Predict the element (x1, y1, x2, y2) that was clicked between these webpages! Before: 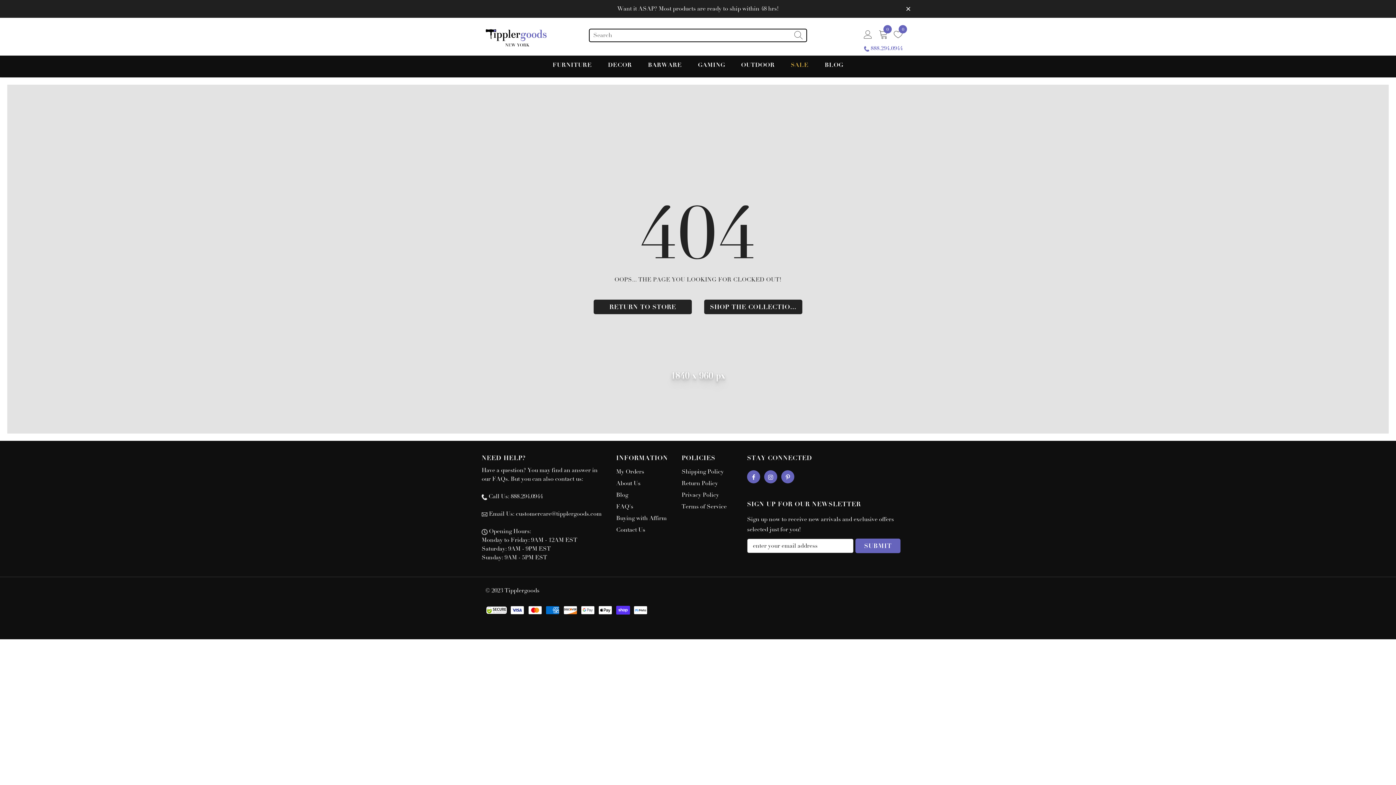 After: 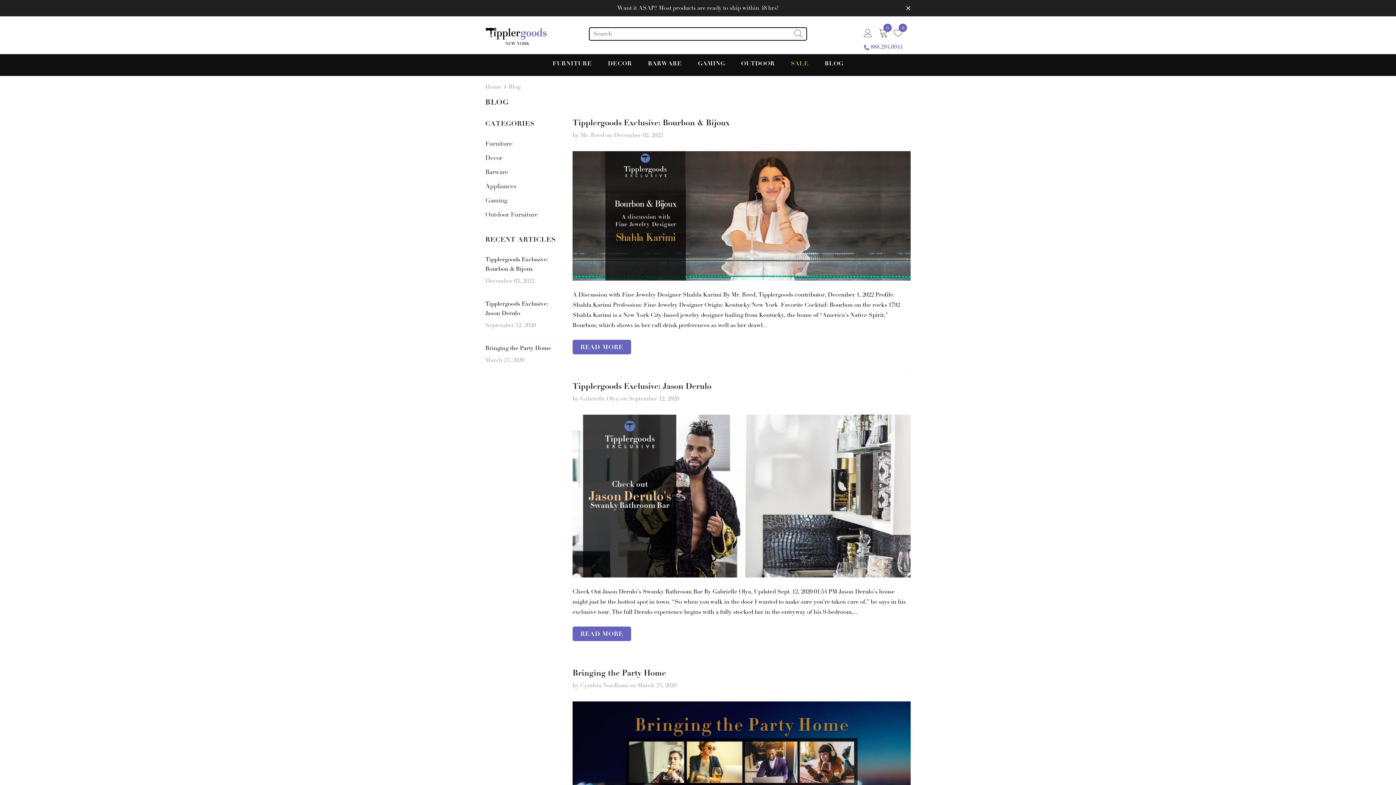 Action: bbox: (616, 489, 628, 501) label: Blog